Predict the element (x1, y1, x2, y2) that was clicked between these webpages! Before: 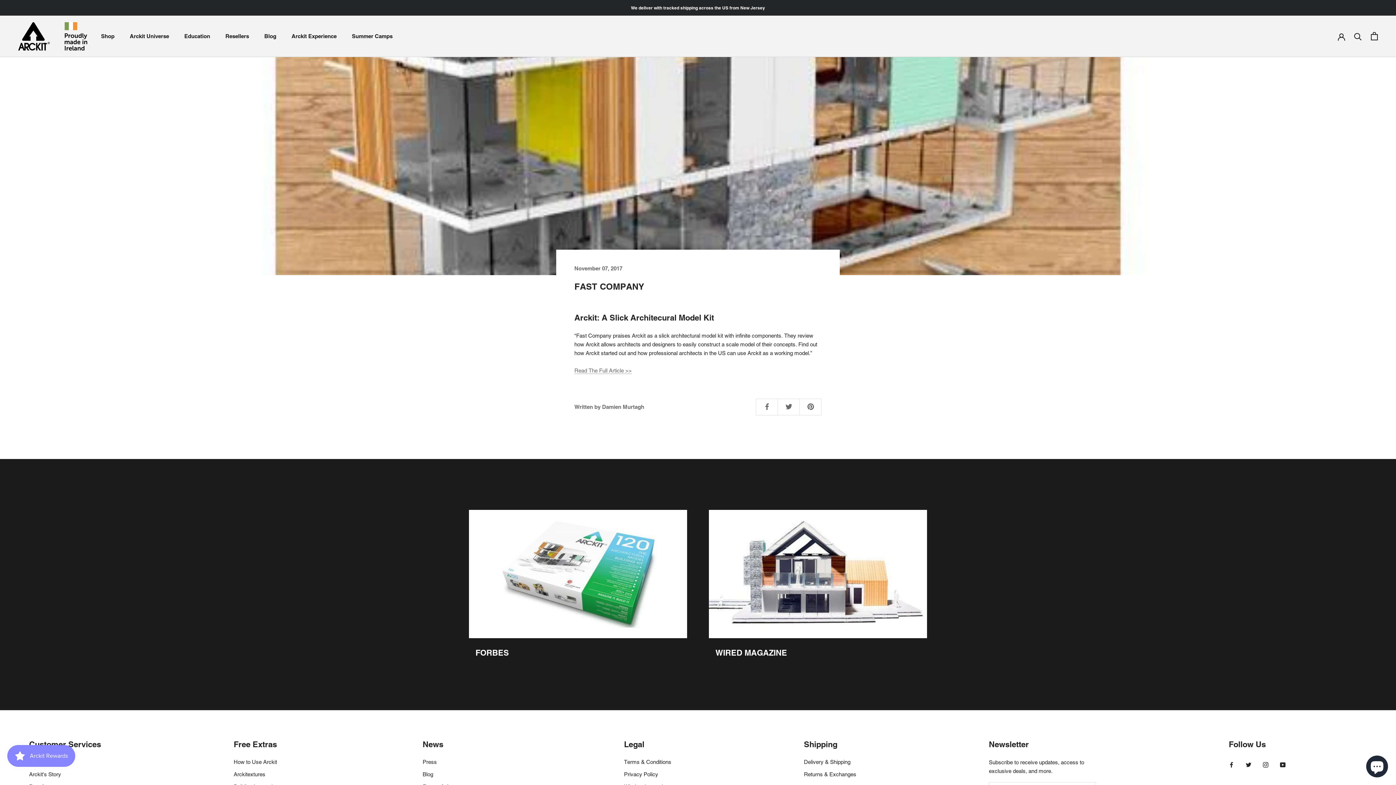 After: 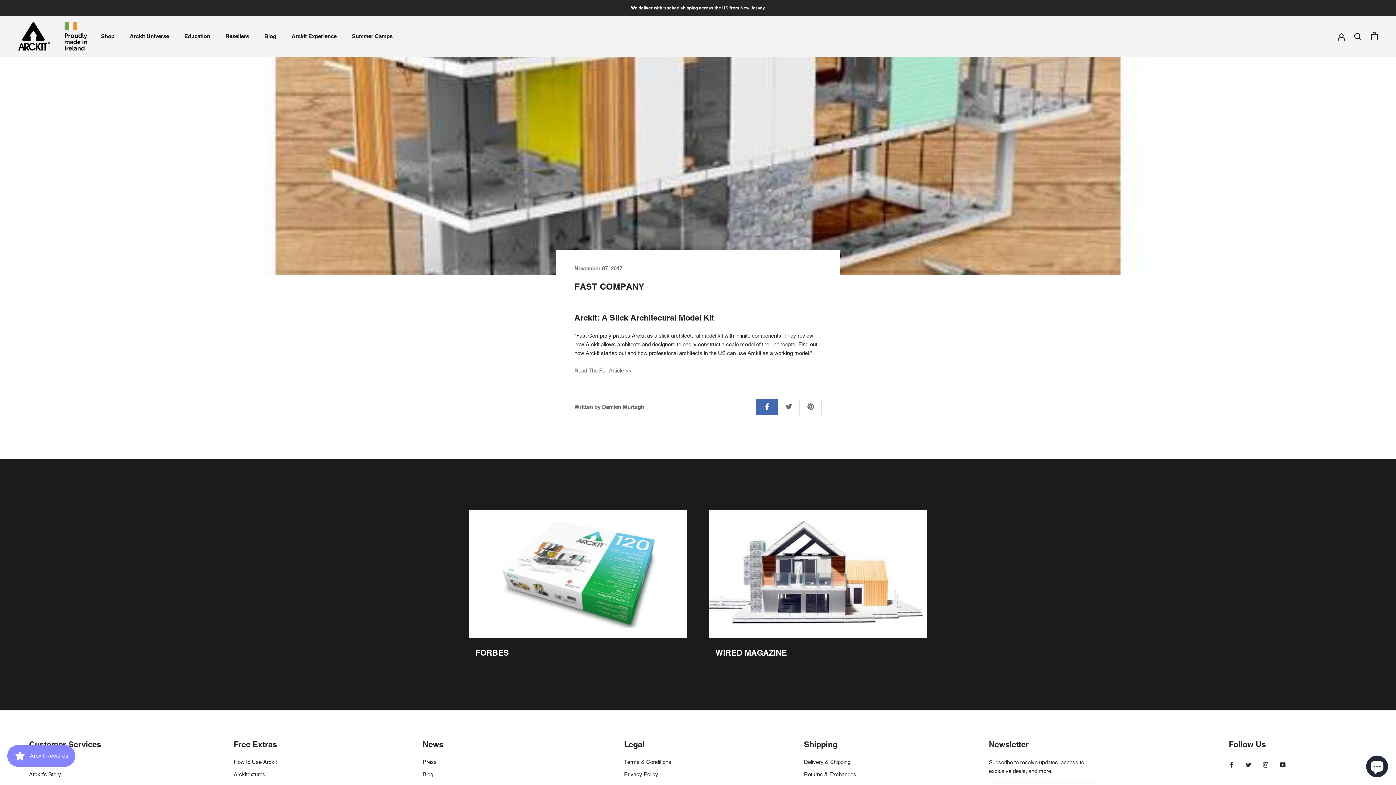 Action: bbox: (756, 398, 777, 415)